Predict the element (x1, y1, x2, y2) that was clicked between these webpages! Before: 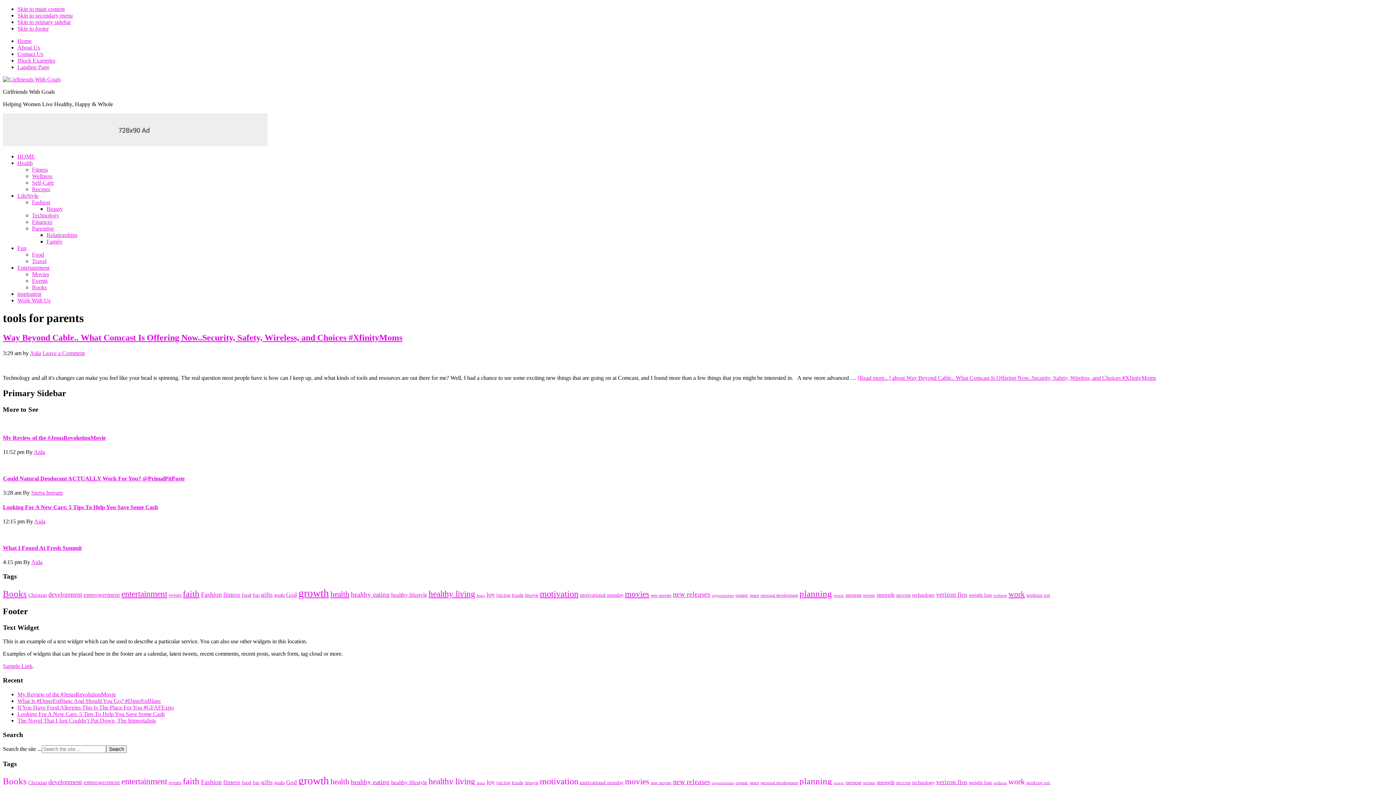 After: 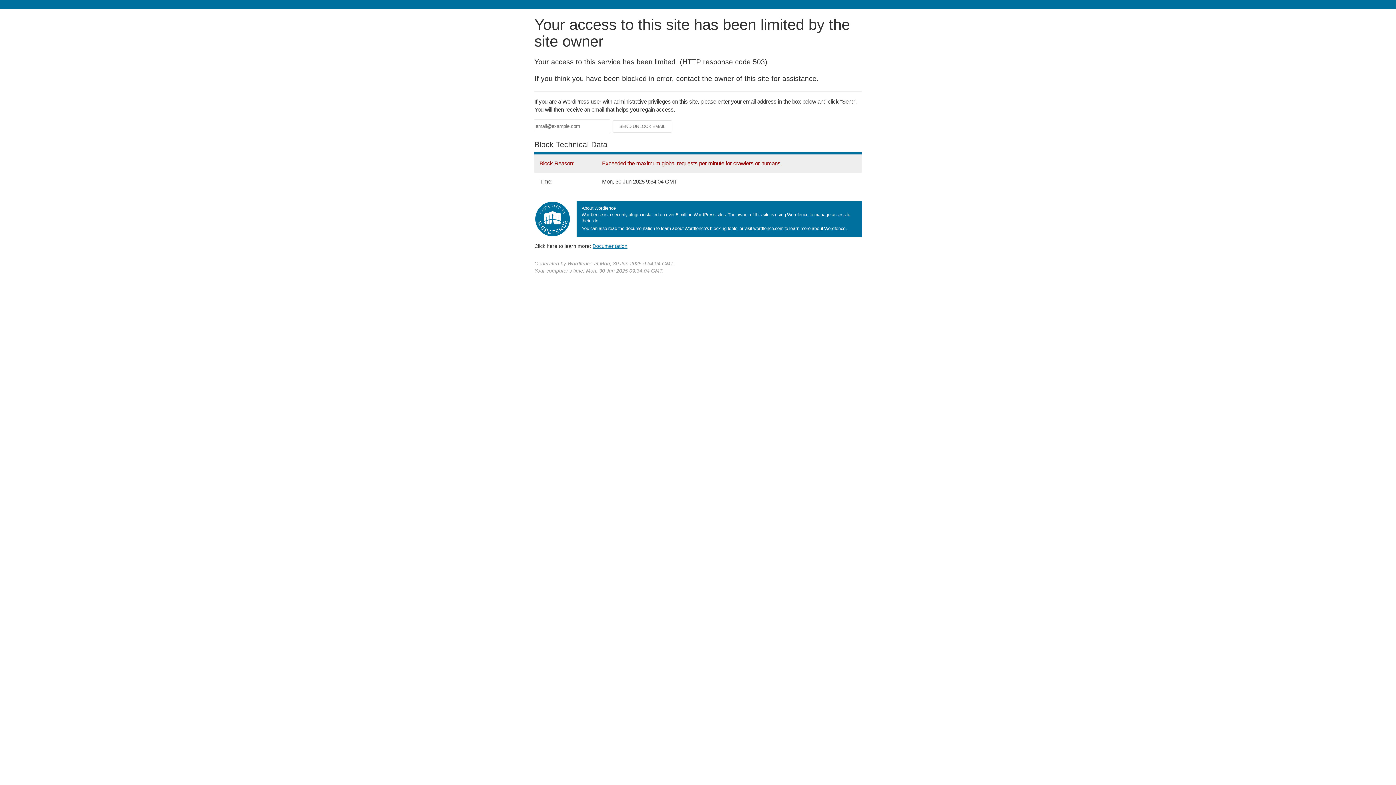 Action: bbox: (32, 199, 50, 205) label: Fashion